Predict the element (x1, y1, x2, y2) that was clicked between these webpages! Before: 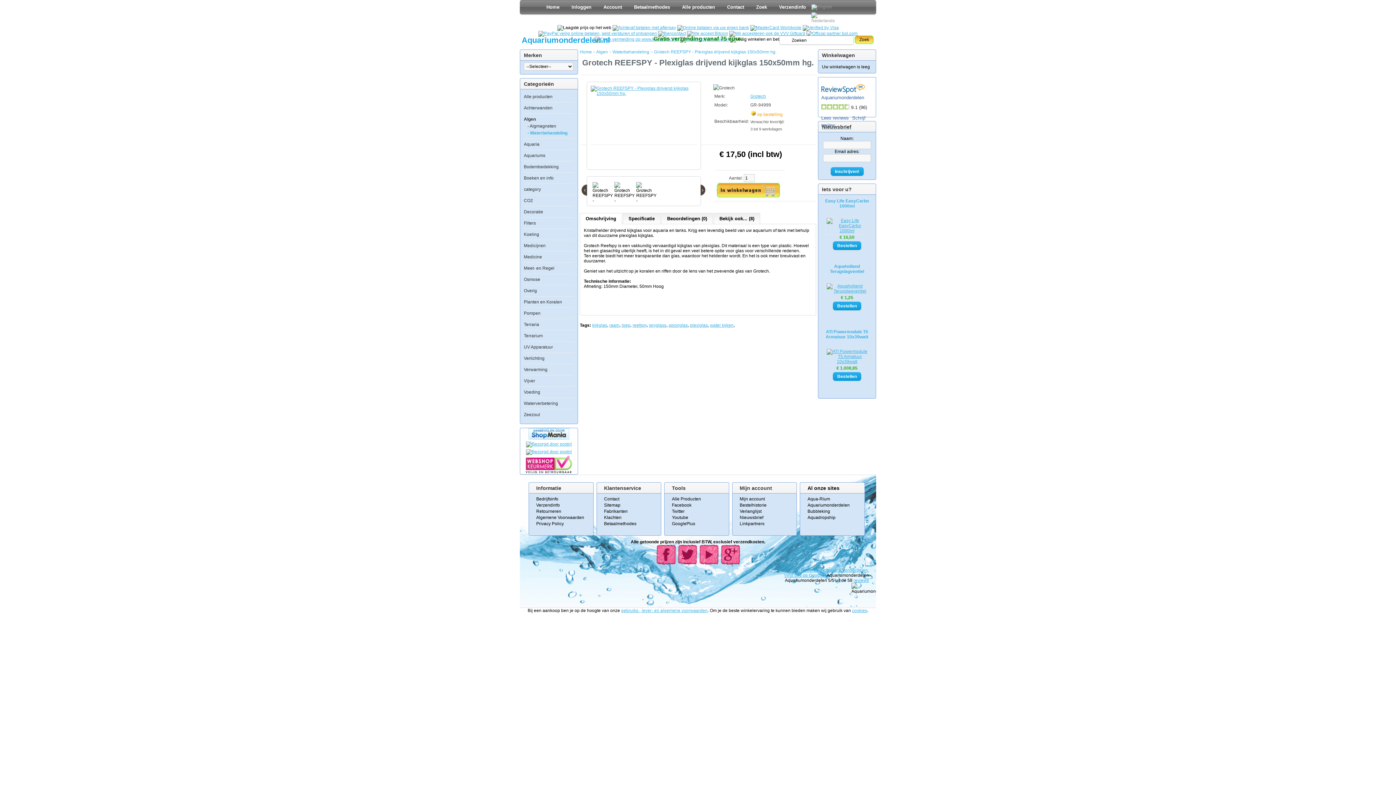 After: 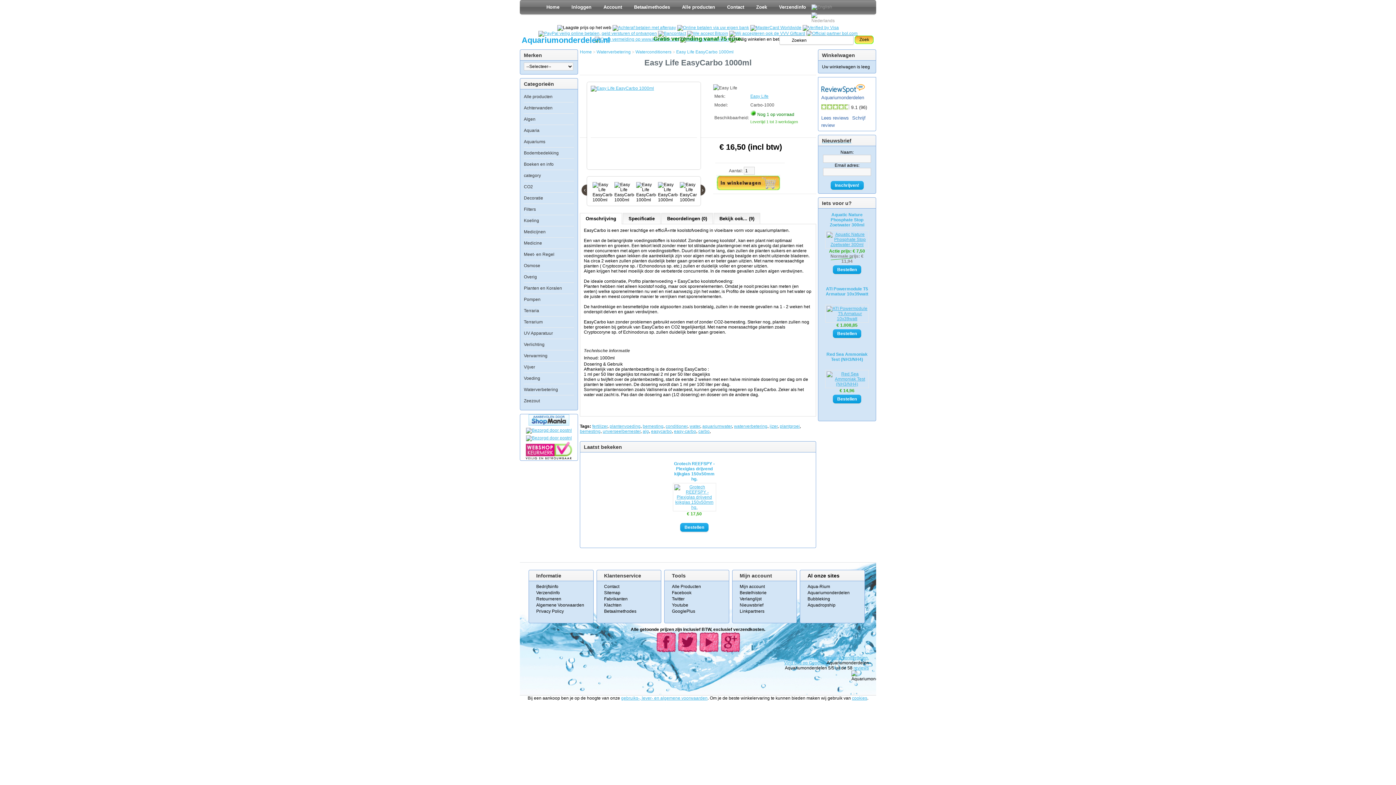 Action: label: Easy Life EasyCarbo 1000ml bbox: (825, 198, 869, 215)